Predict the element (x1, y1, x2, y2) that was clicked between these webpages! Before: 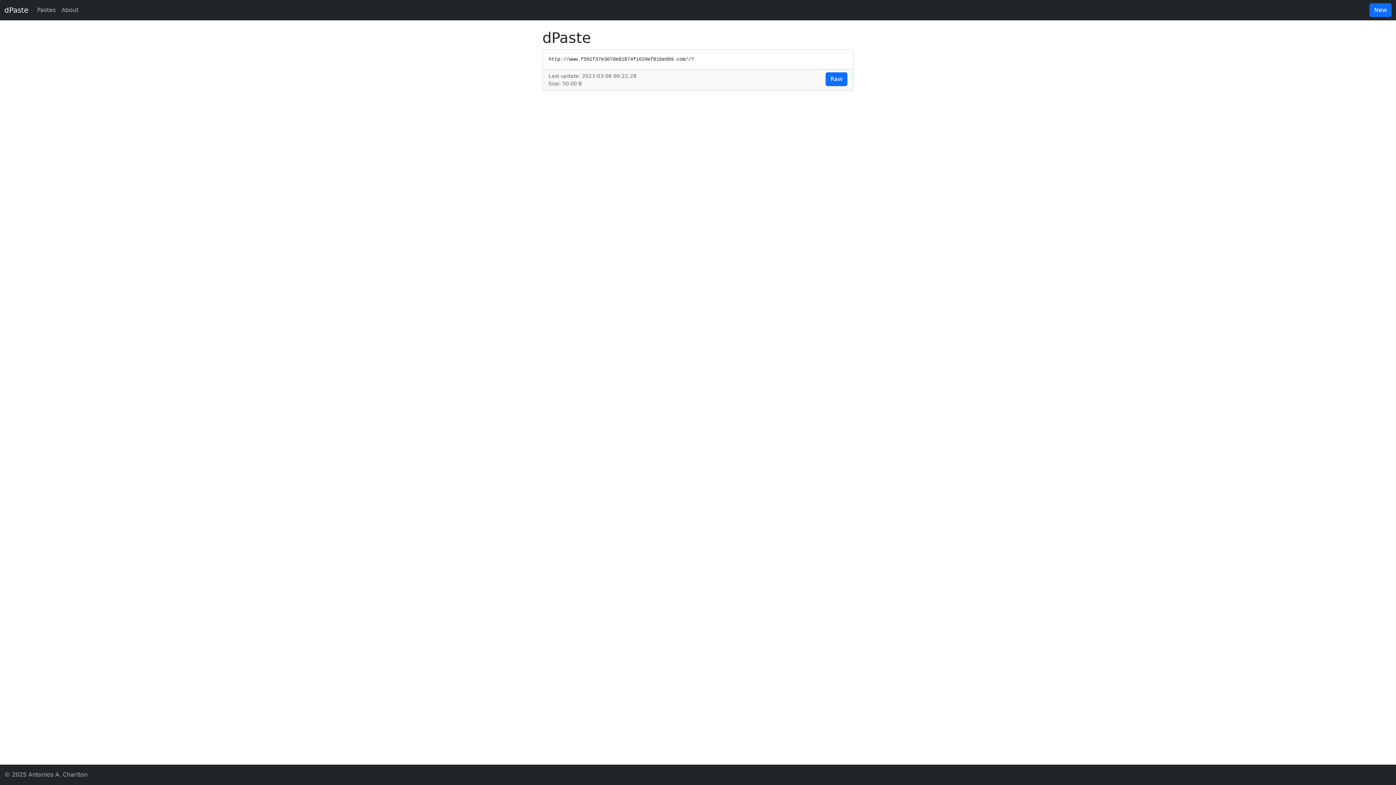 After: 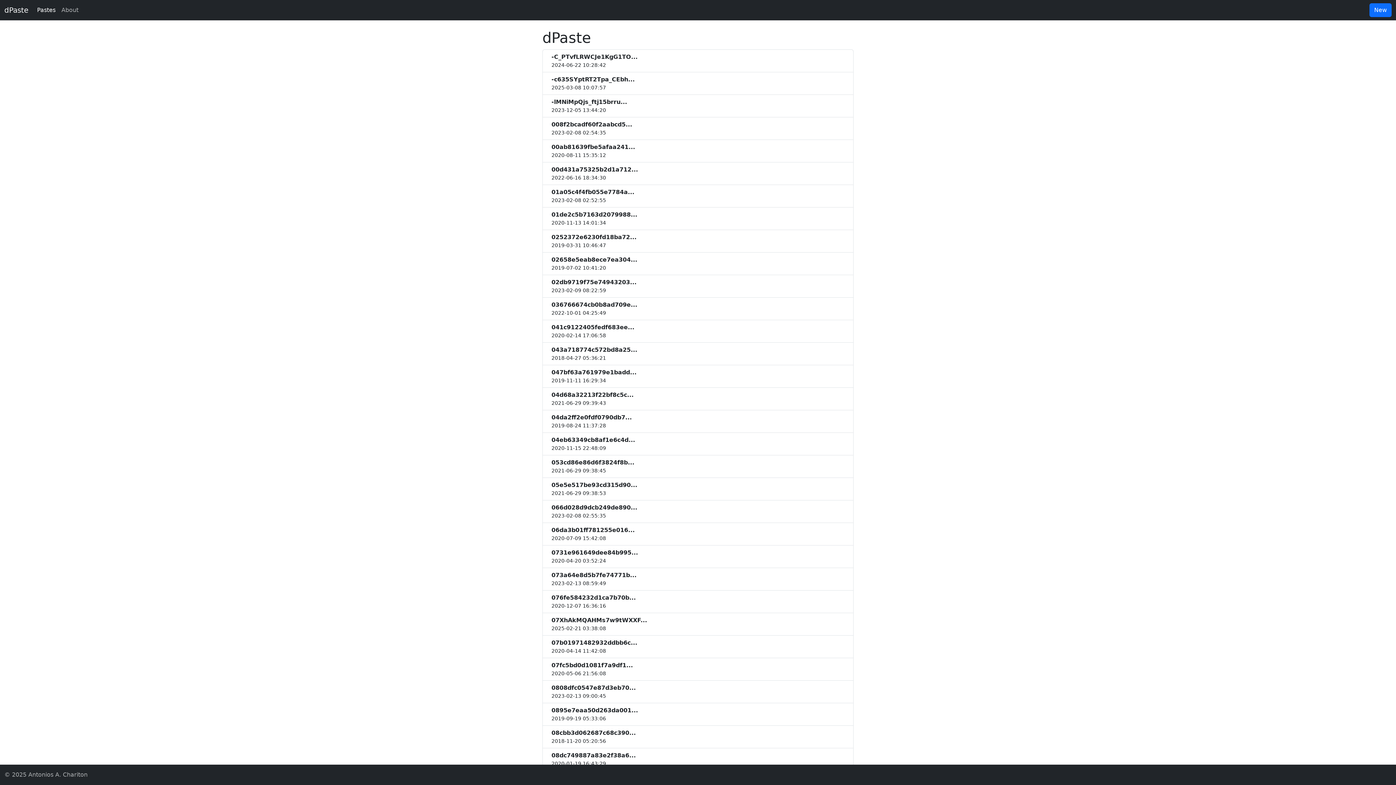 Action: bbox: (34, 2, 58, 17) label: Pastes